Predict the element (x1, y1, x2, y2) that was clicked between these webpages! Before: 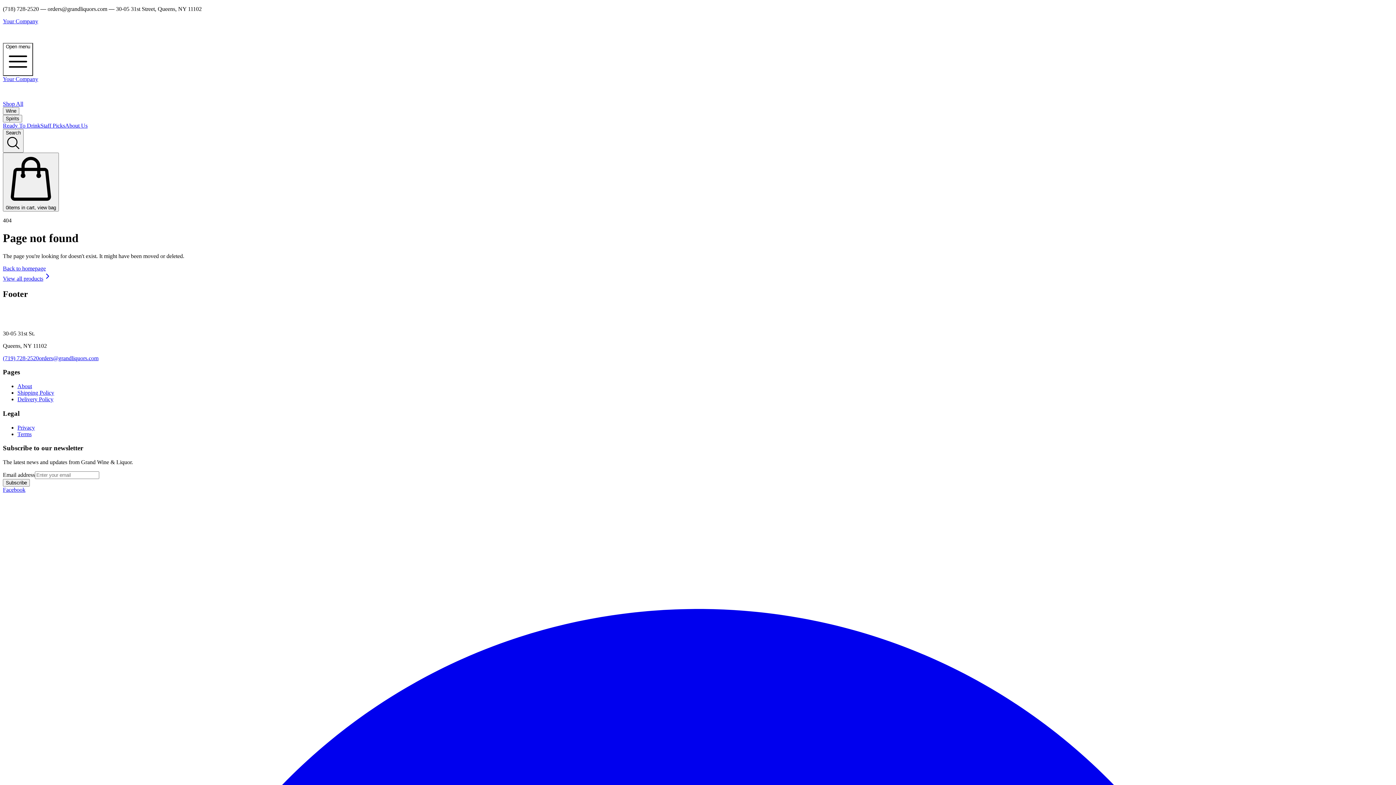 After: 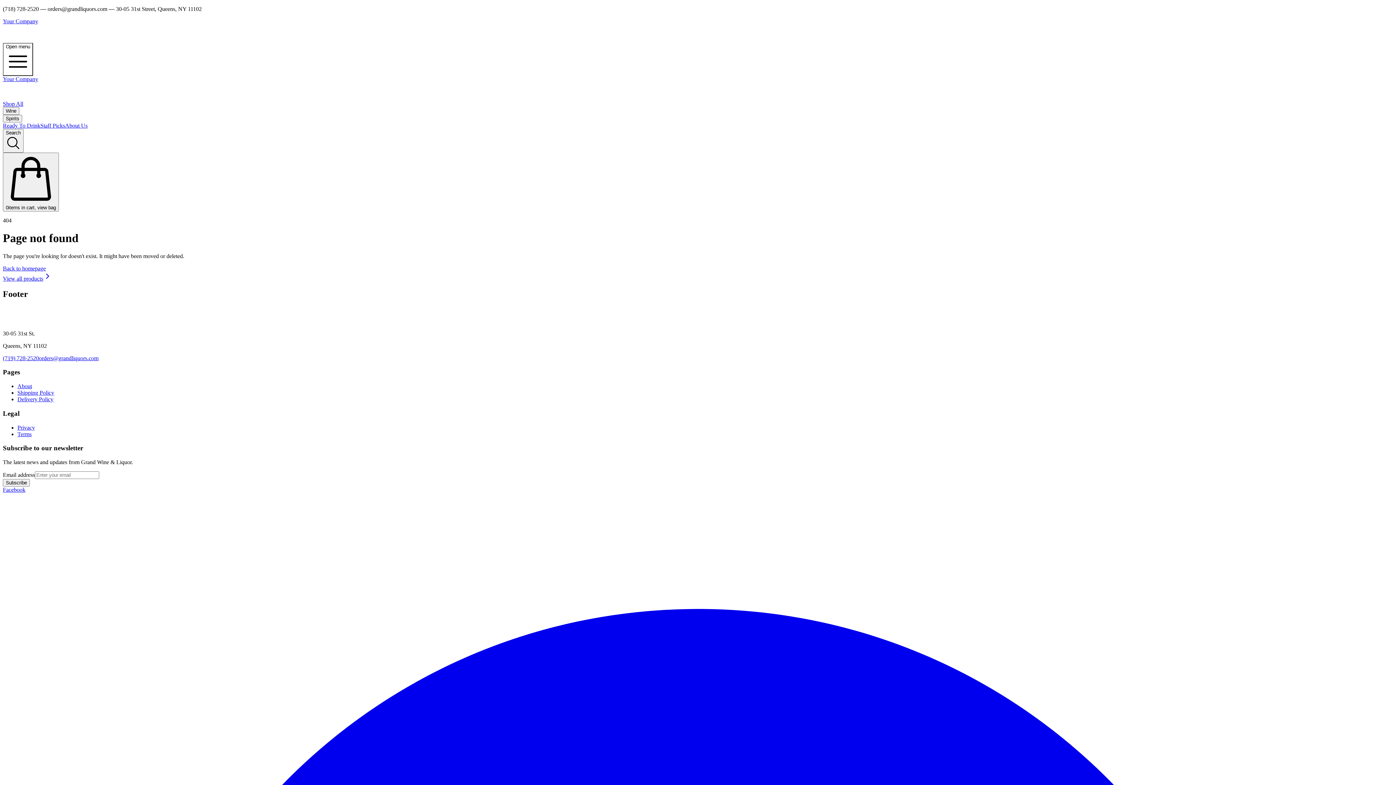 Action: bbox: (2, 122, 40, 128) label: Ready To Drink